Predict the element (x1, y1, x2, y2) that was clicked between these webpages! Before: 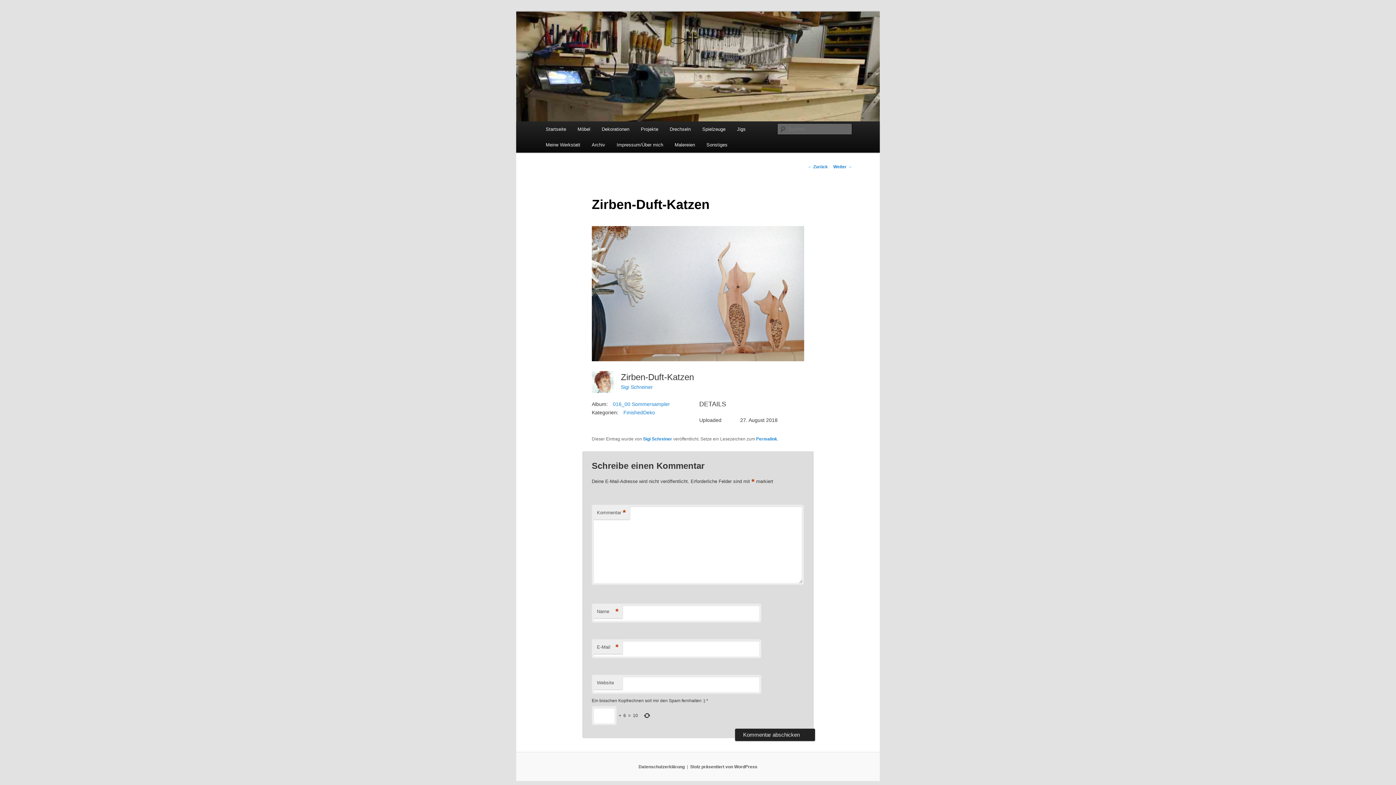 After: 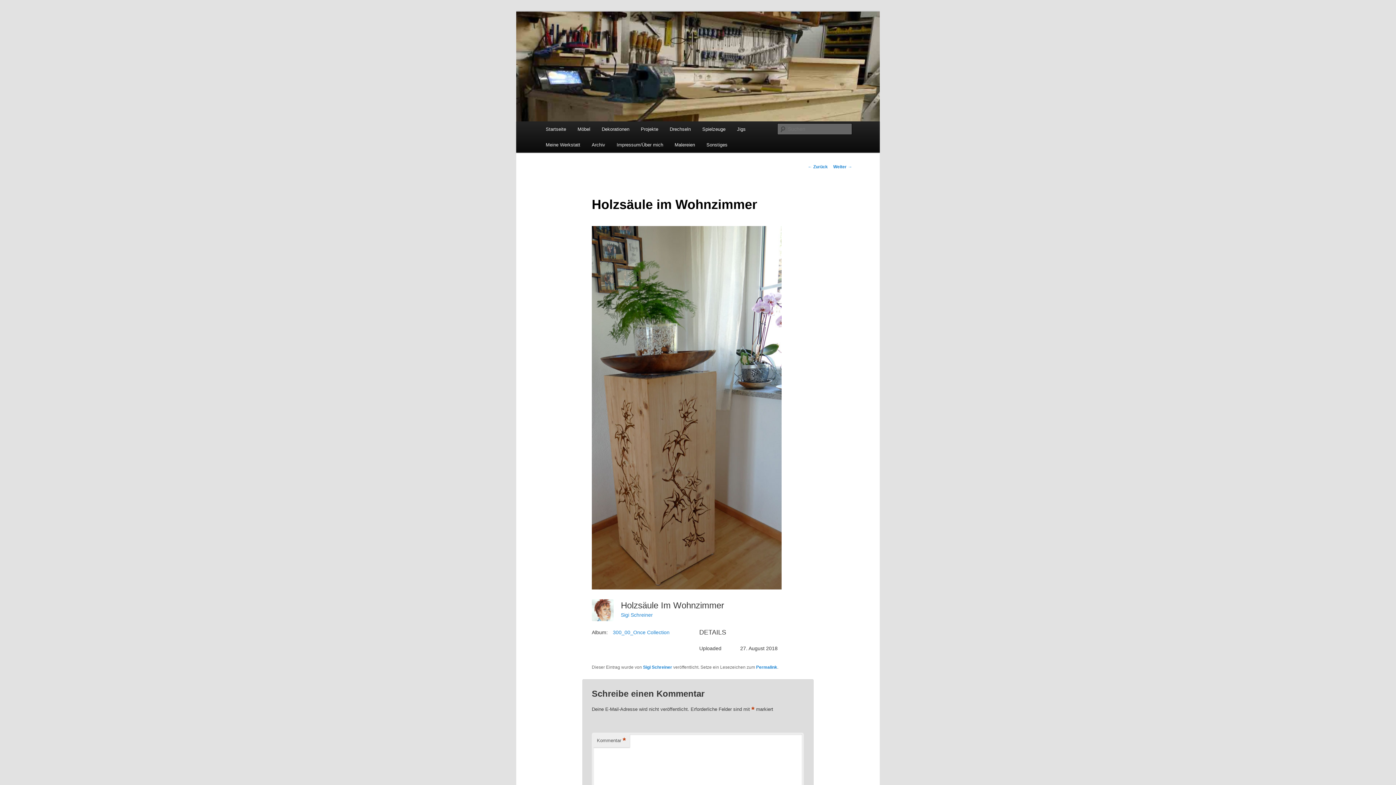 Action: bbox: (833, 164, 852, 169) label: Weiter →